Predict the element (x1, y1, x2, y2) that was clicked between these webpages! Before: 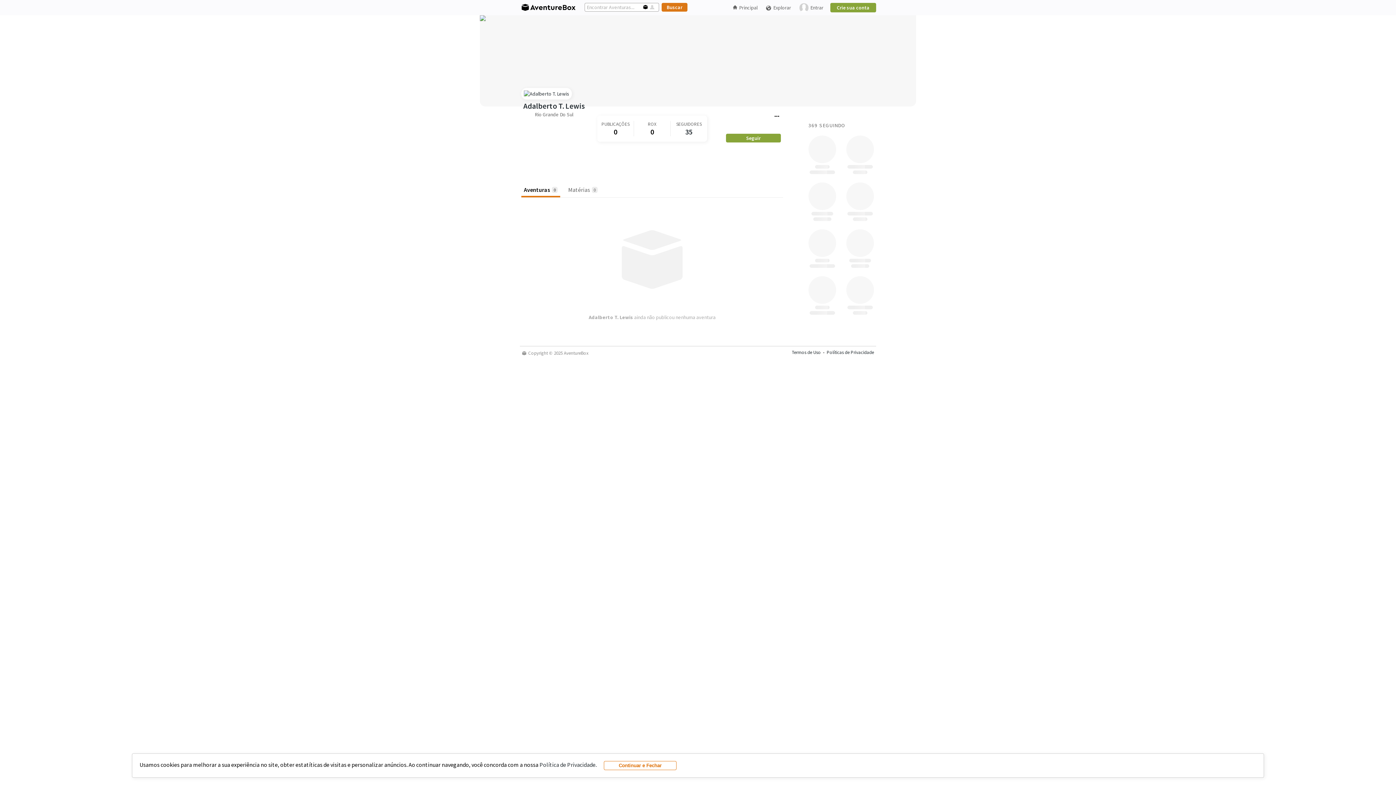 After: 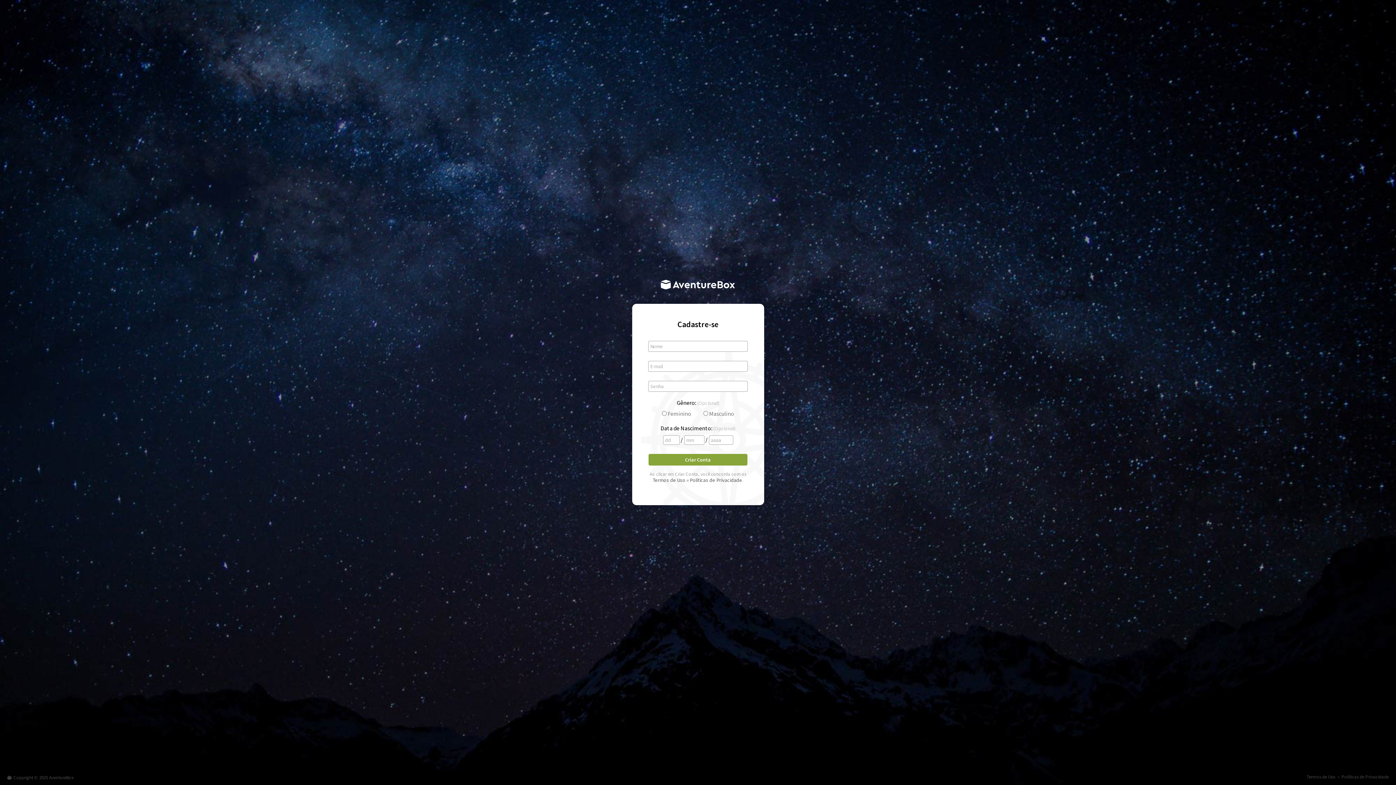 Action: label: Crie sua conta bbox: (830, 2, 876, 12)